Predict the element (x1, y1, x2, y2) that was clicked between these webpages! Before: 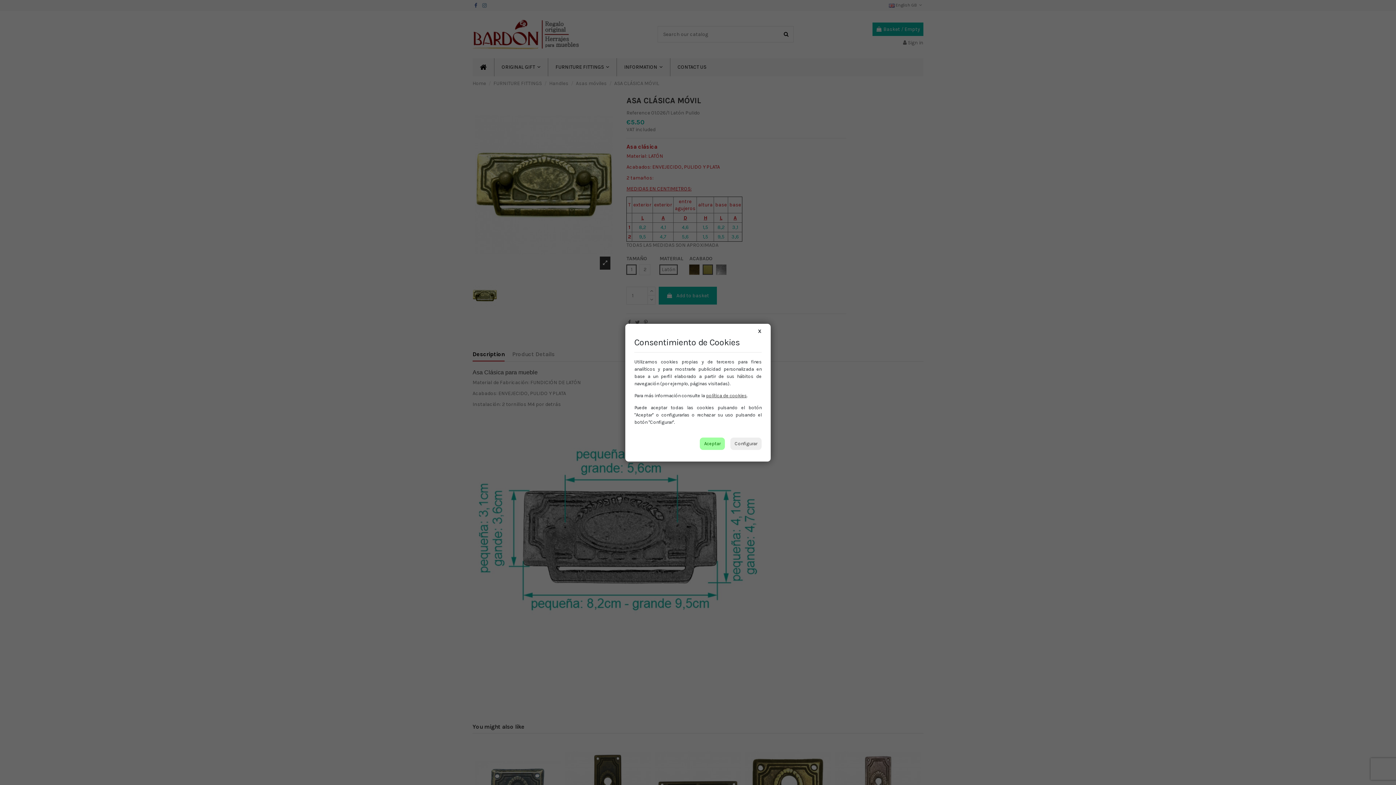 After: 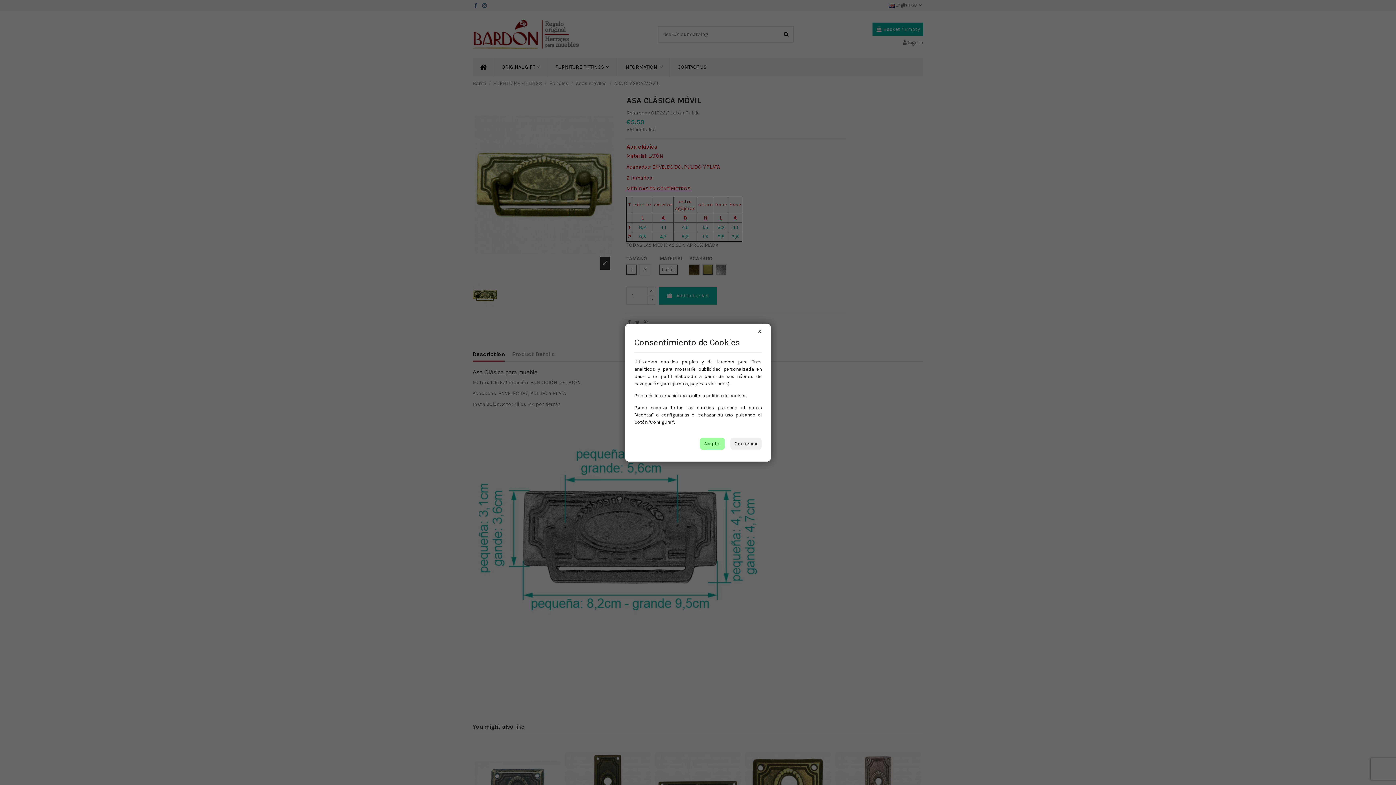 Action: label: política de cookies bbox: (706, 392, 746, 398)